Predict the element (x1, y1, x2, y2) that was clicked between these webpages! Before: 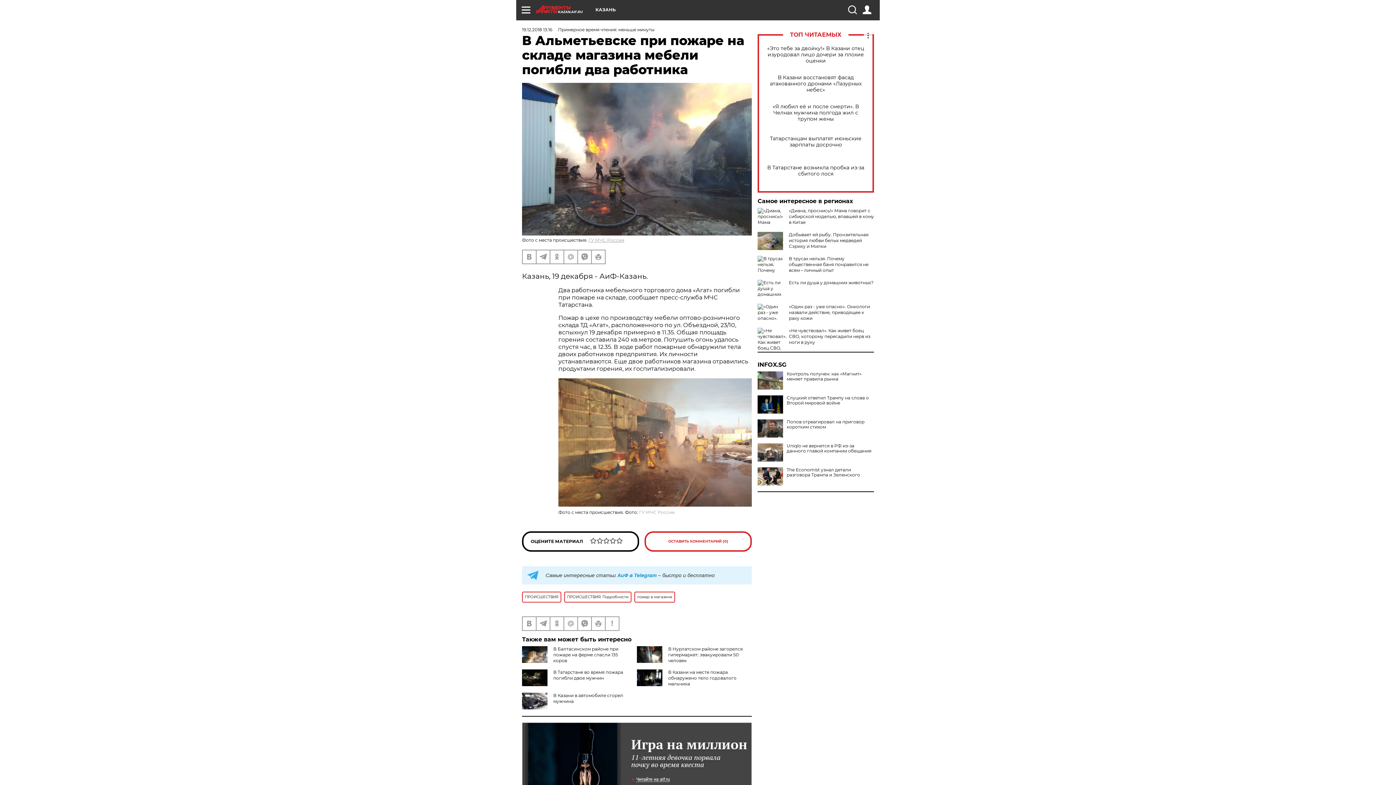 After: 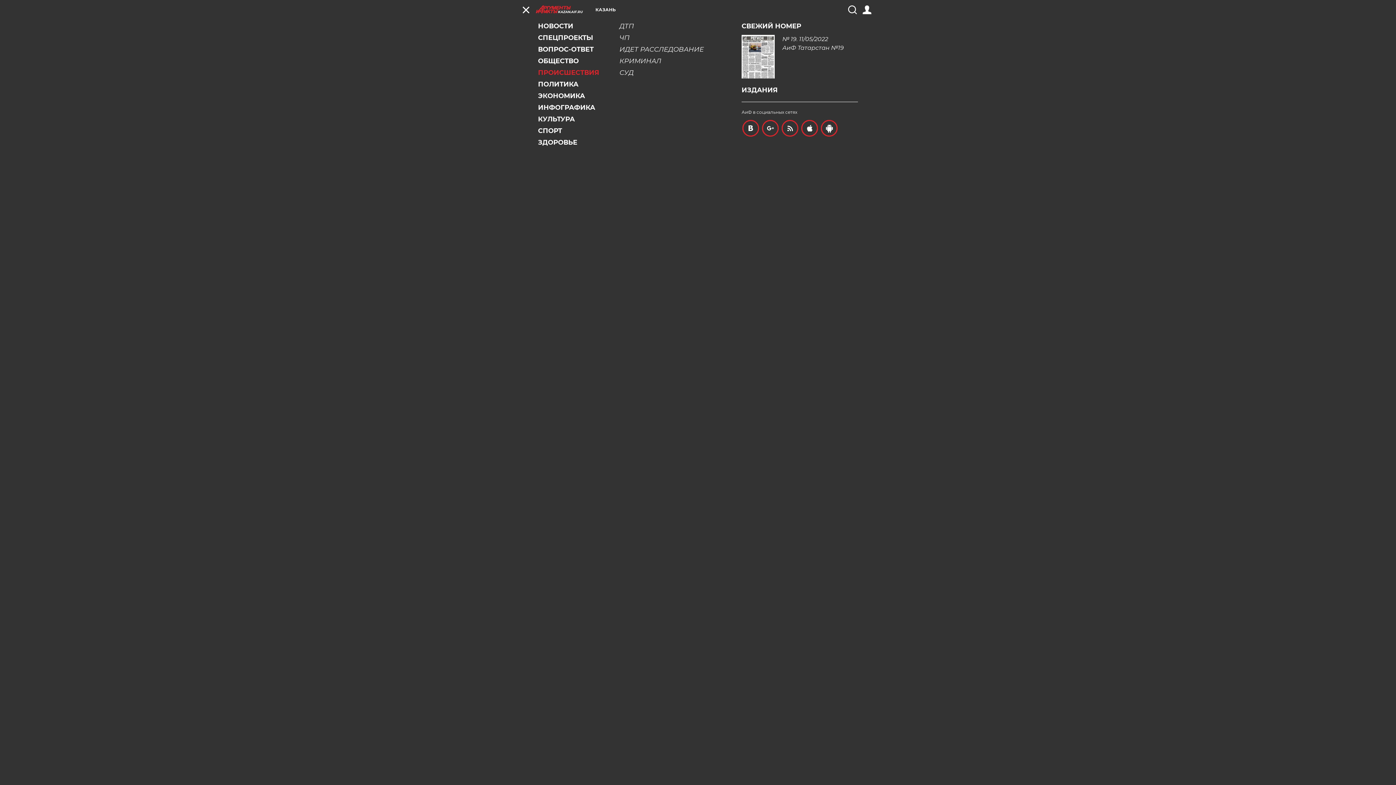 Action: bbox: (521, 5, 530, 14)